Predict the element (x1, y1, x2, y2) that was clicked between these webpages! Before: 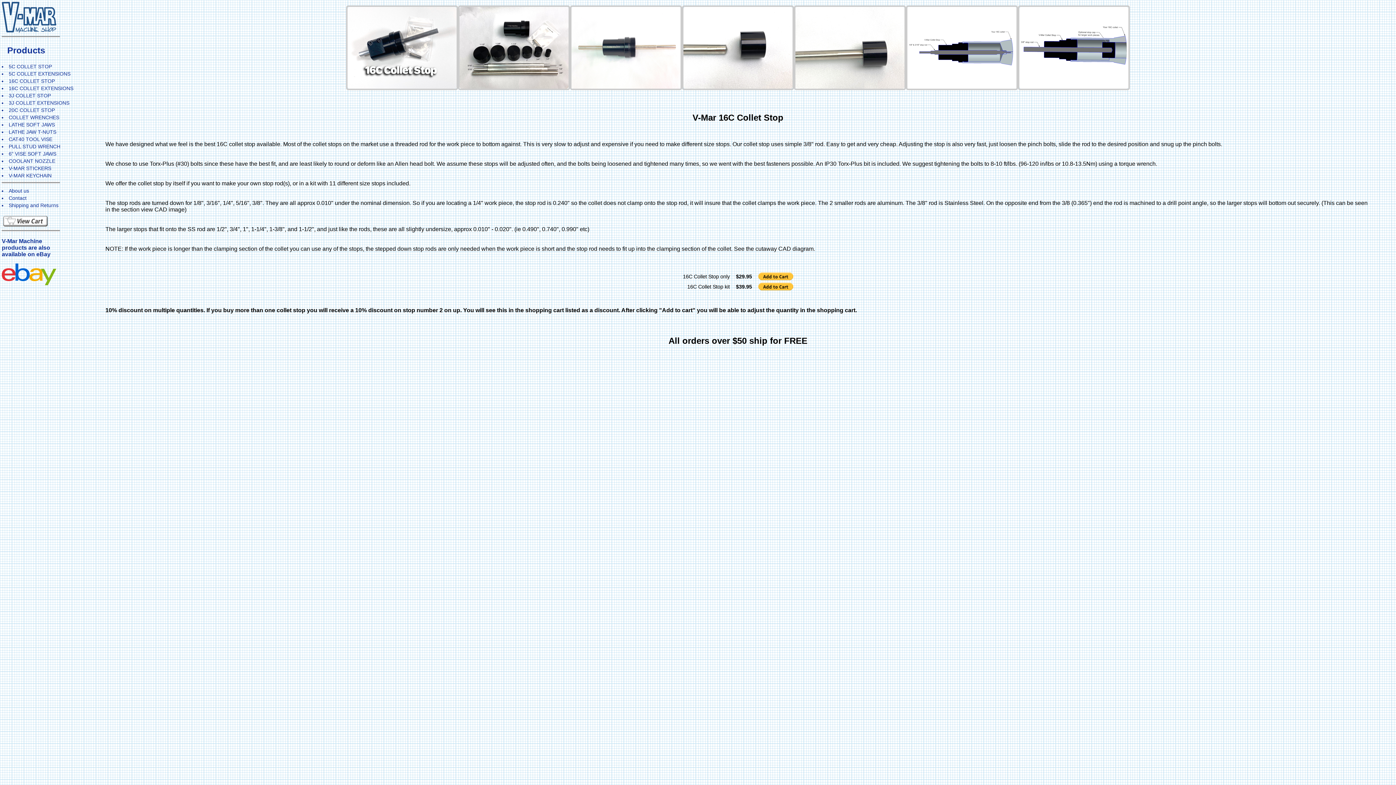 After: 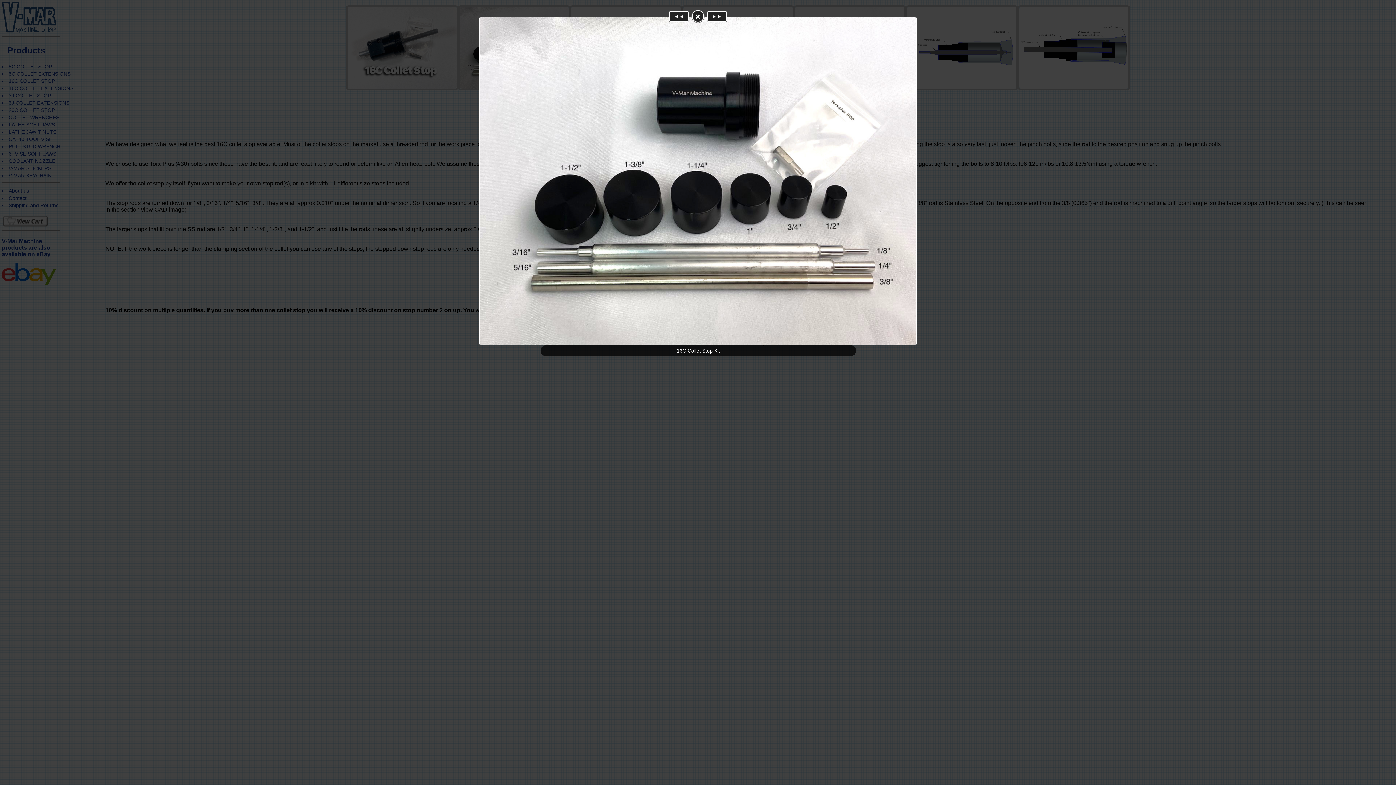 Action: bbox: (459, 6, 568, 88) label: Preview